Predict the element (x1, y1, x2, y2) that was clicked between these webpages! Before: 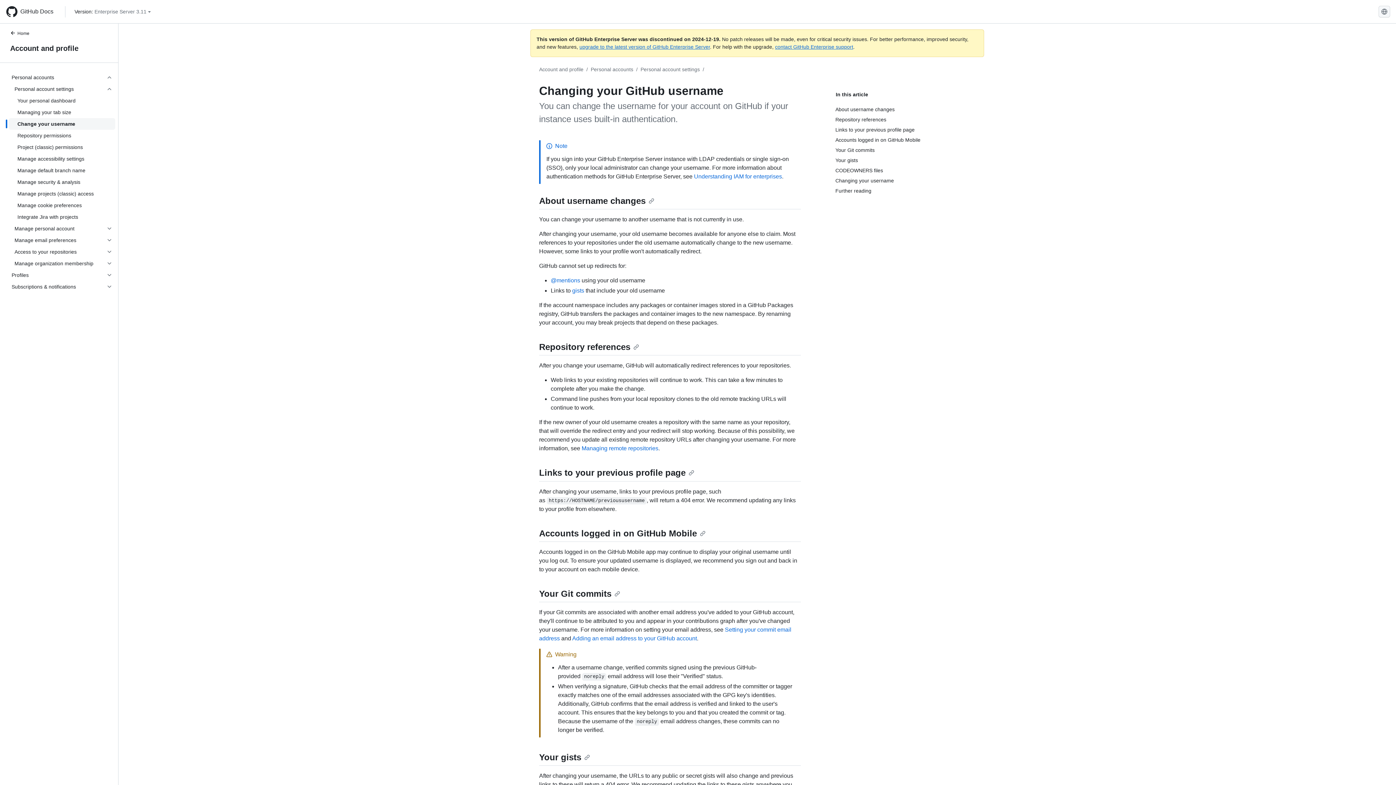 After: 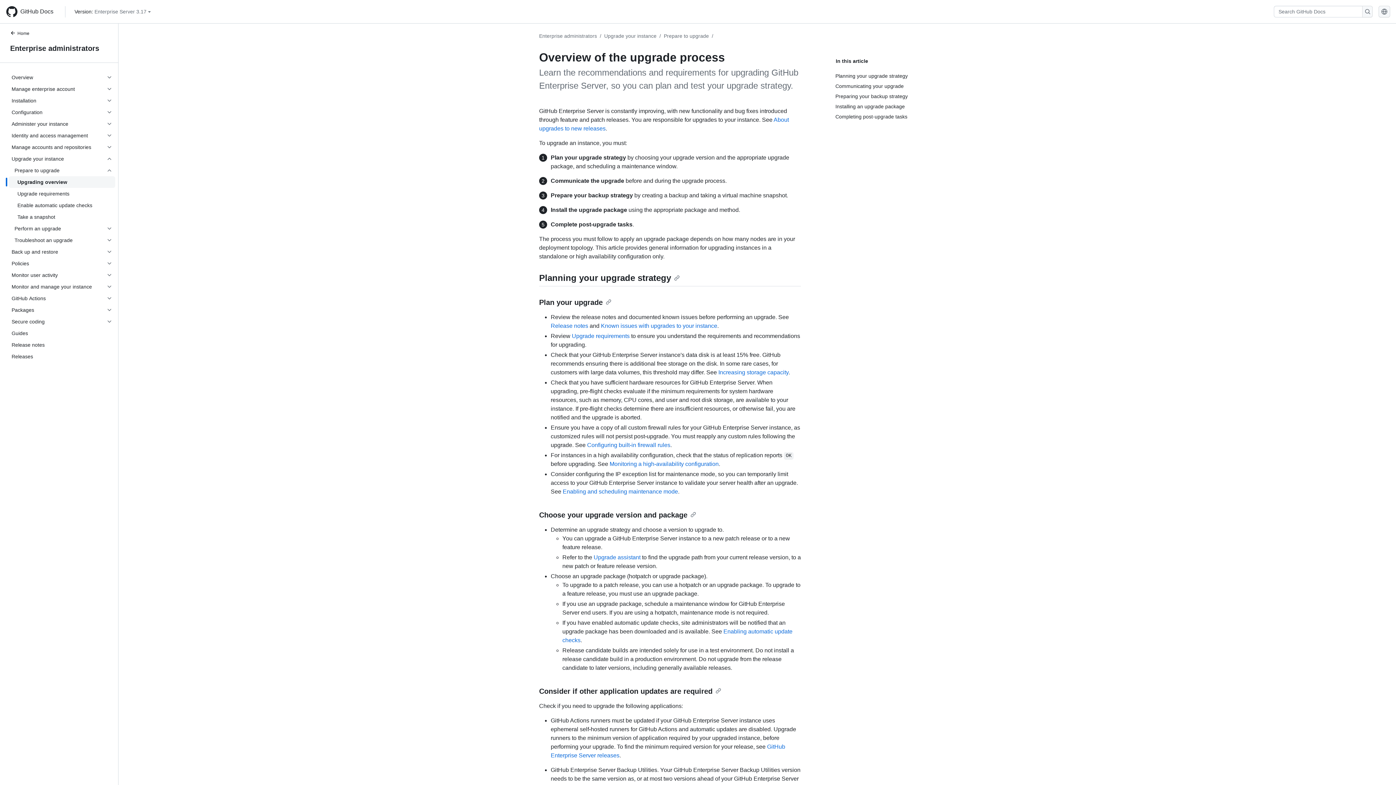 Action: bbox: (579, 44, 710, 49) label: upgrade to the latest version of GitHub Enterprise Server